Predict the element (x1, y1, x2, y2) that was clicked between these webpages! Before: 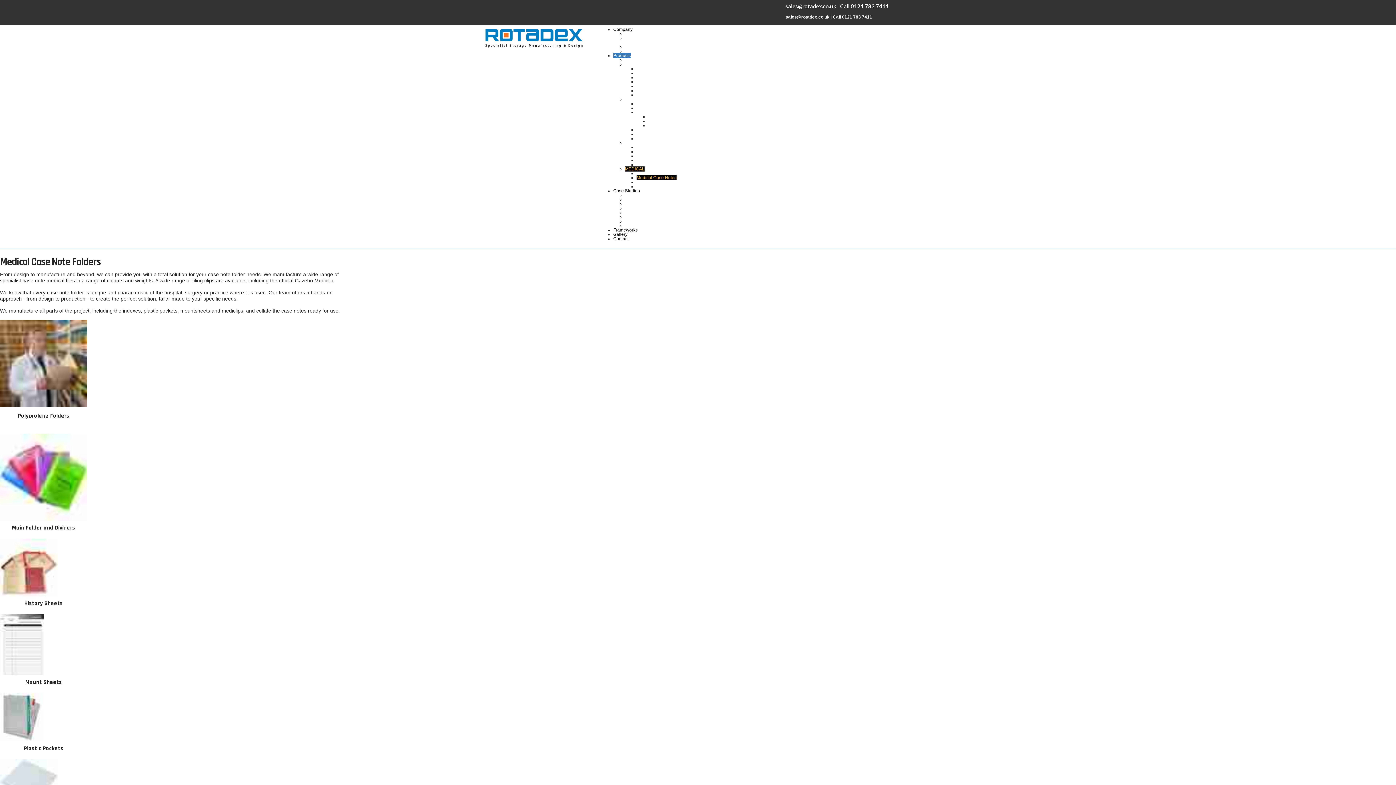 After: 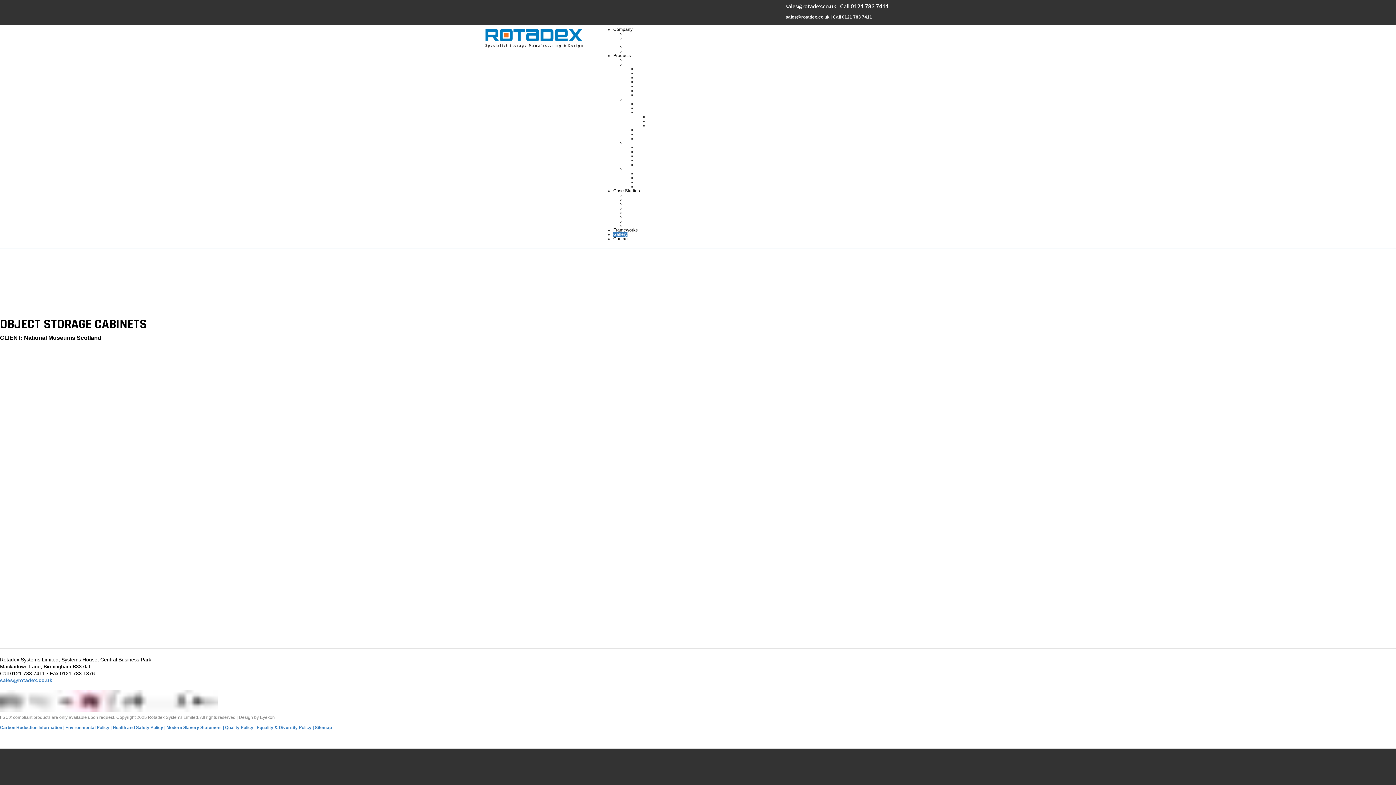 Action: bbox: (613, 232, 627, 237) label: Gallery